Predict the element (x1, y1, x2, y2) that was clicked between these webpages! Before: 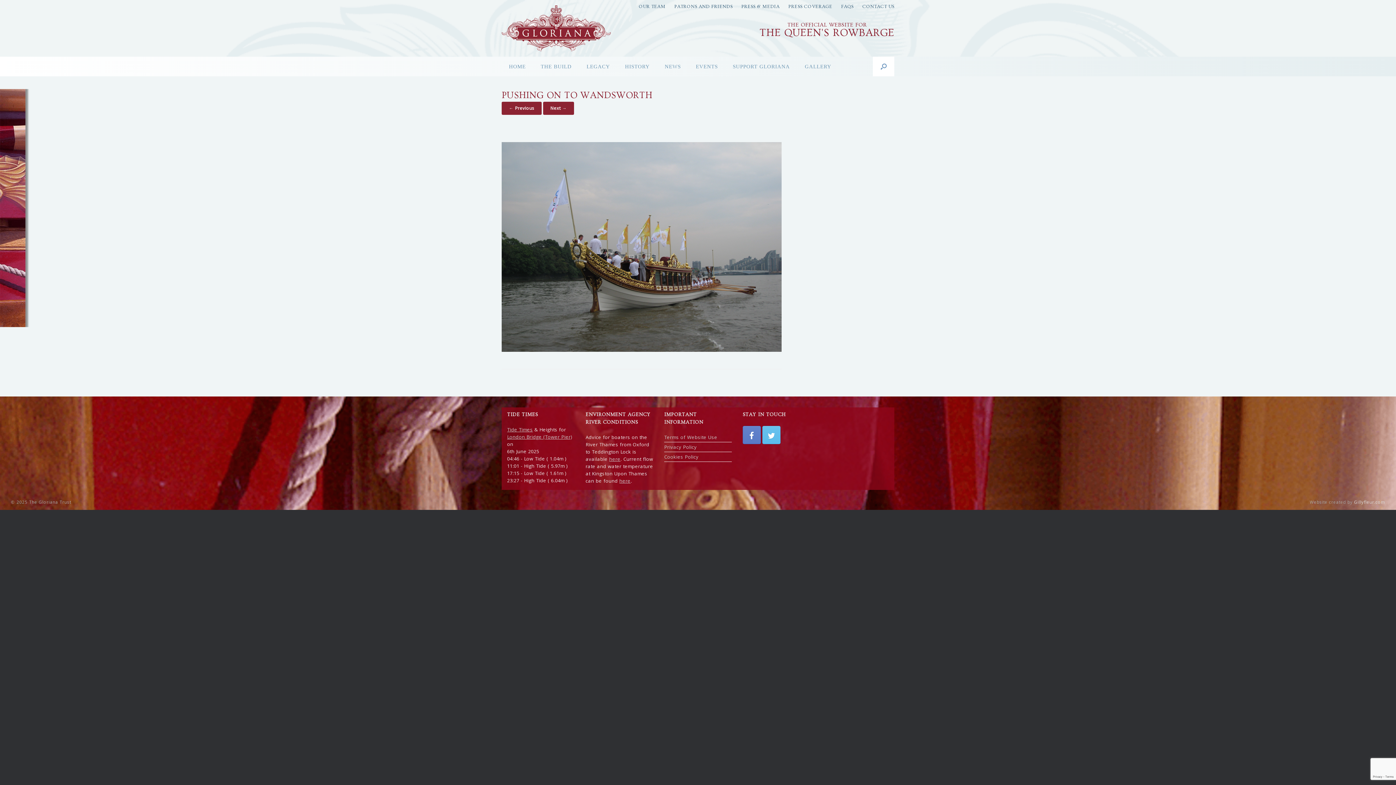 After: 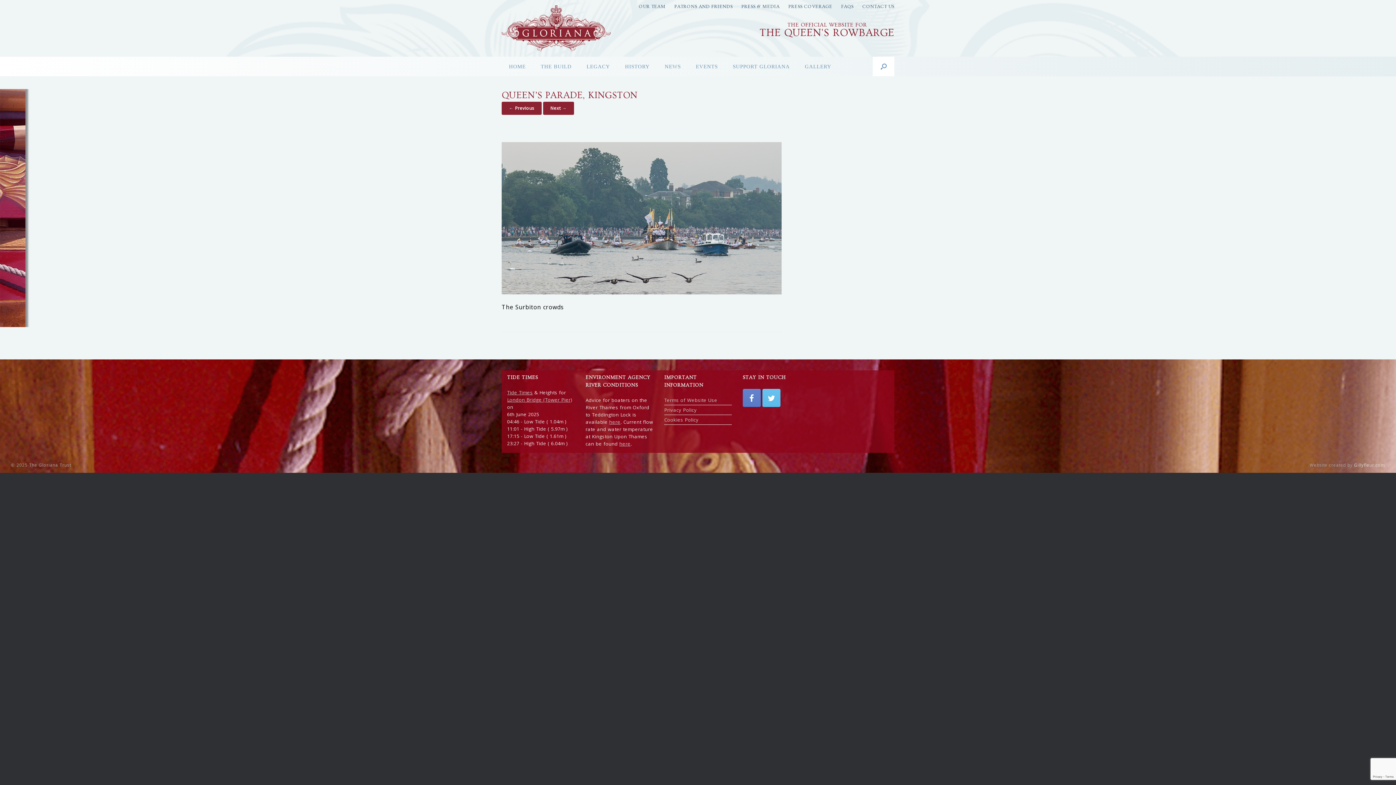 Action: label: Next → bbox: (543, 101, 574, 114)